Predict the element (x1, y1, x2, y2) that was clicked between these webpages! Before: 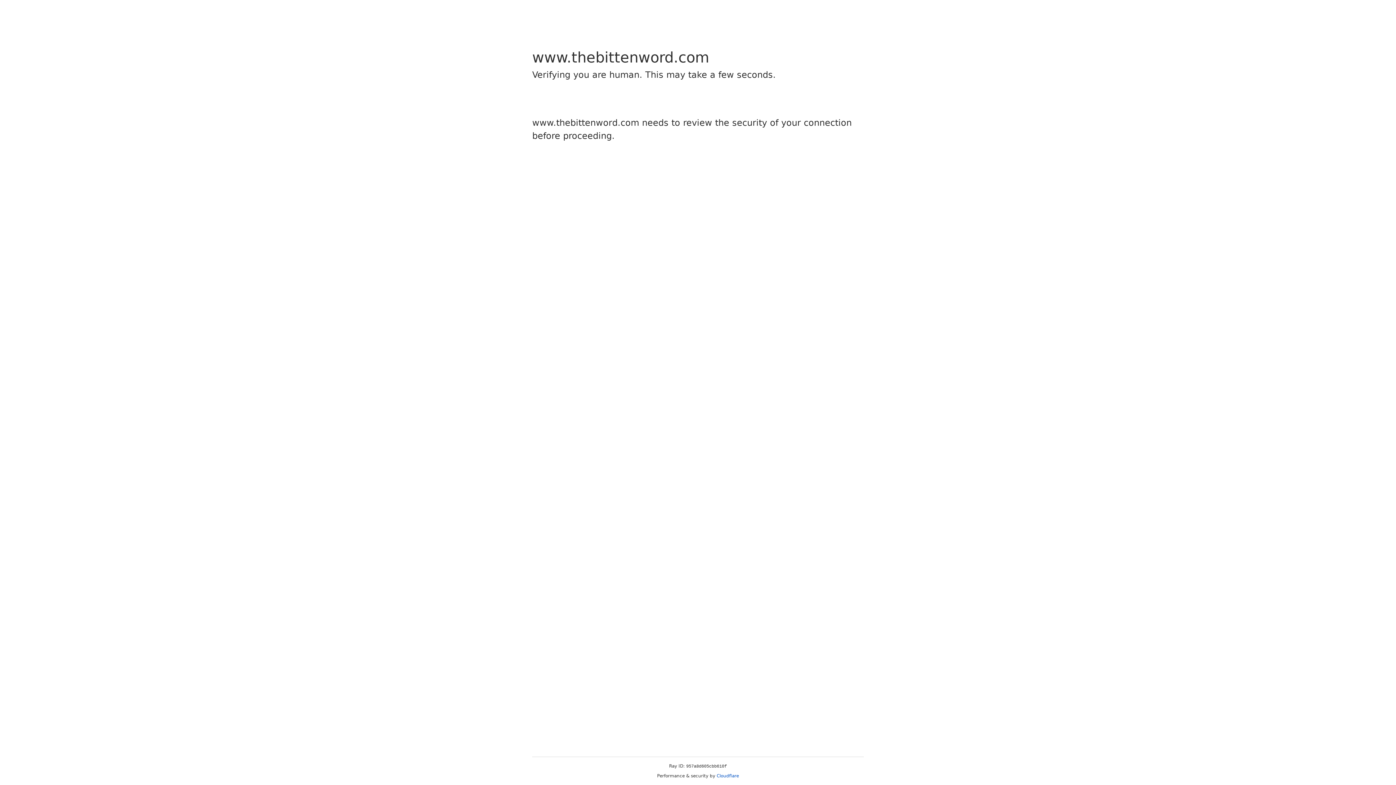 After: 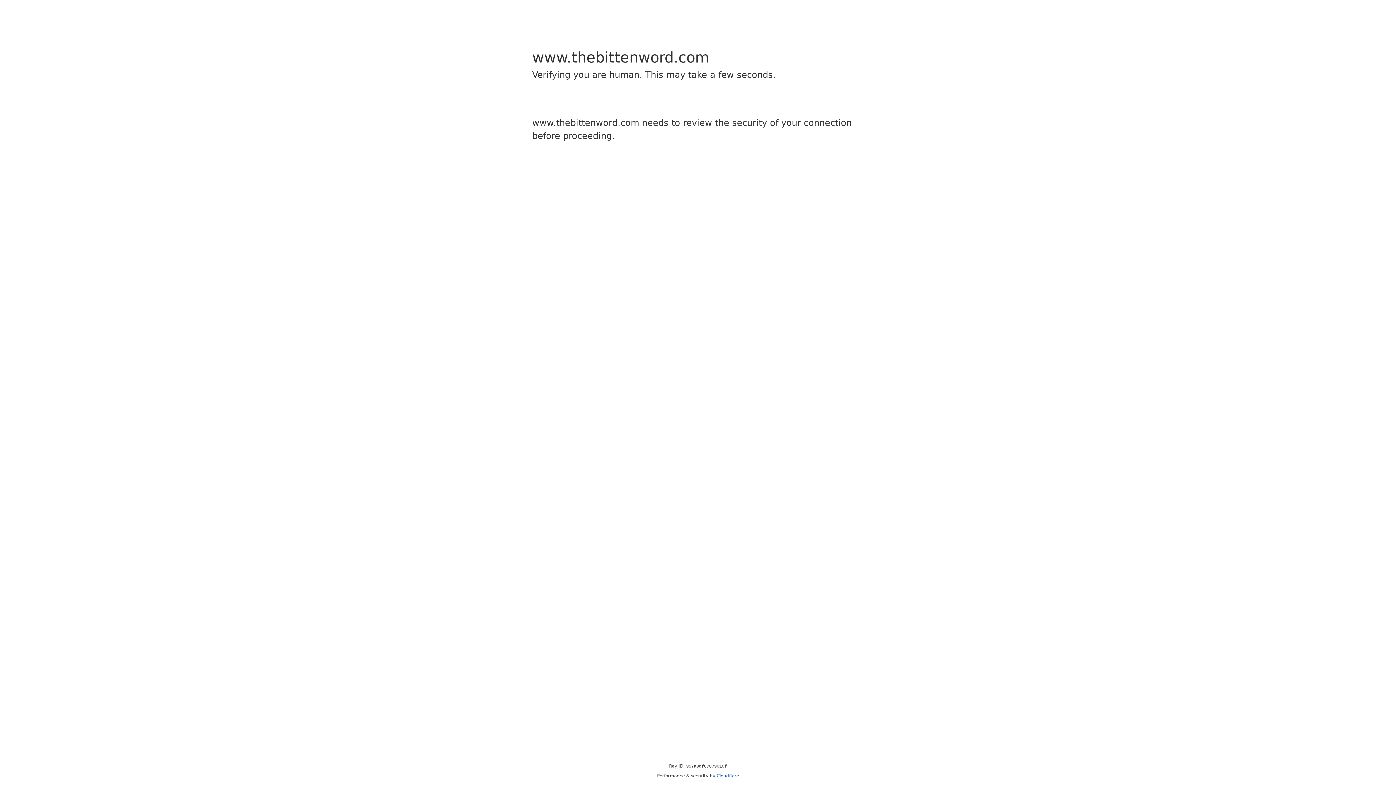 Action: label: Cloudflare bbox: (716, 773, 739, 778)